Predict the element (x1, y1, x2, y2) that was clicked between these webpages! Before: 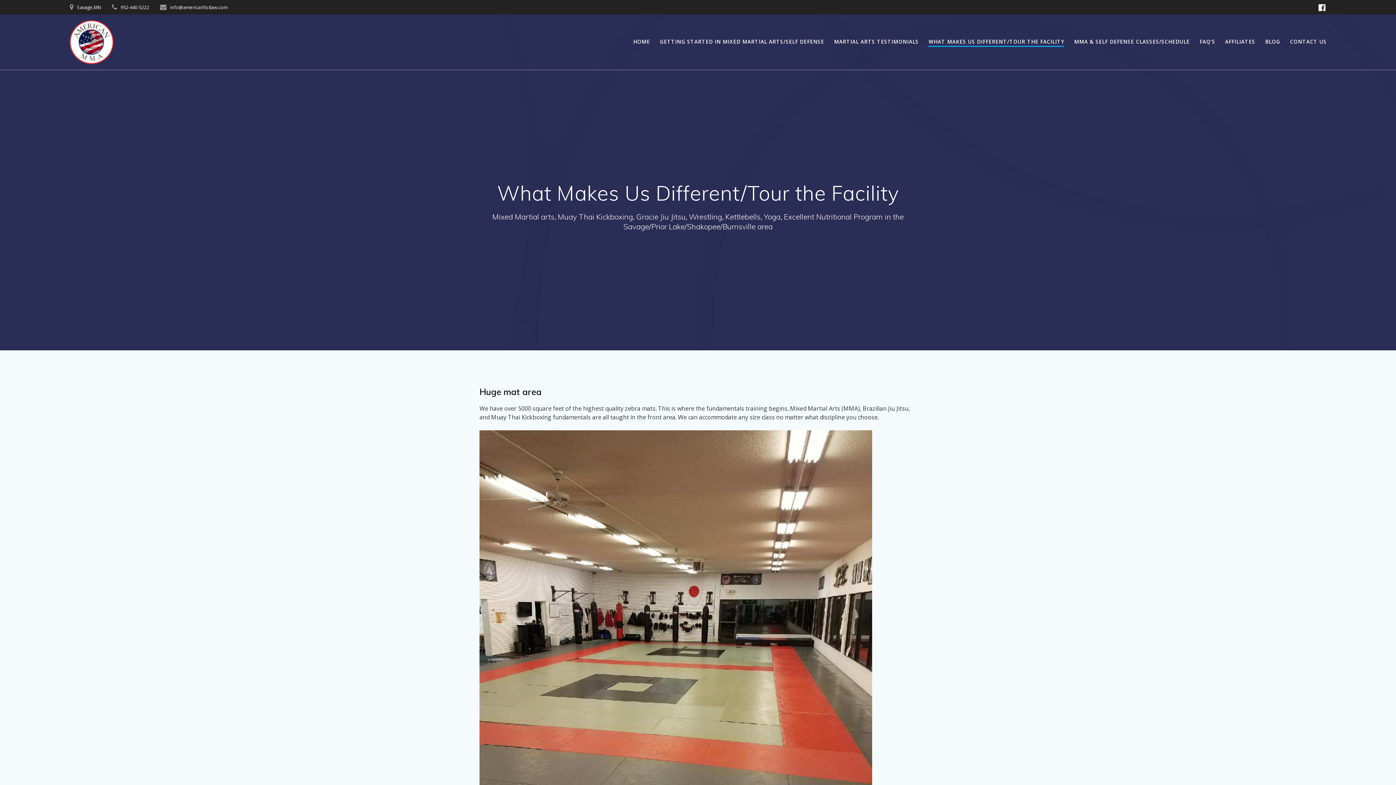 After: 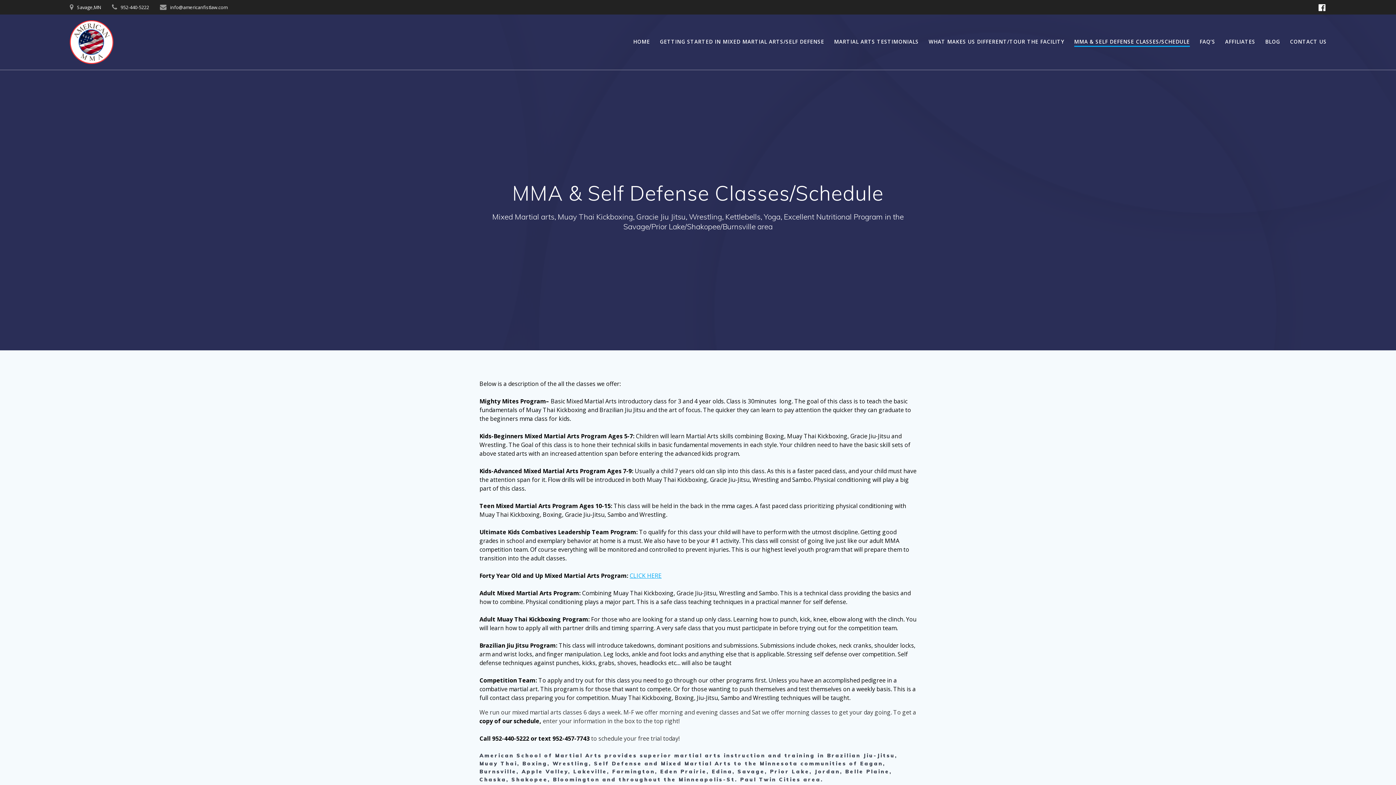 Action: bbox: (1074, 37, 1190, 46) label: MMA & SELF DEFENSE CLASSES/SCHEDULE